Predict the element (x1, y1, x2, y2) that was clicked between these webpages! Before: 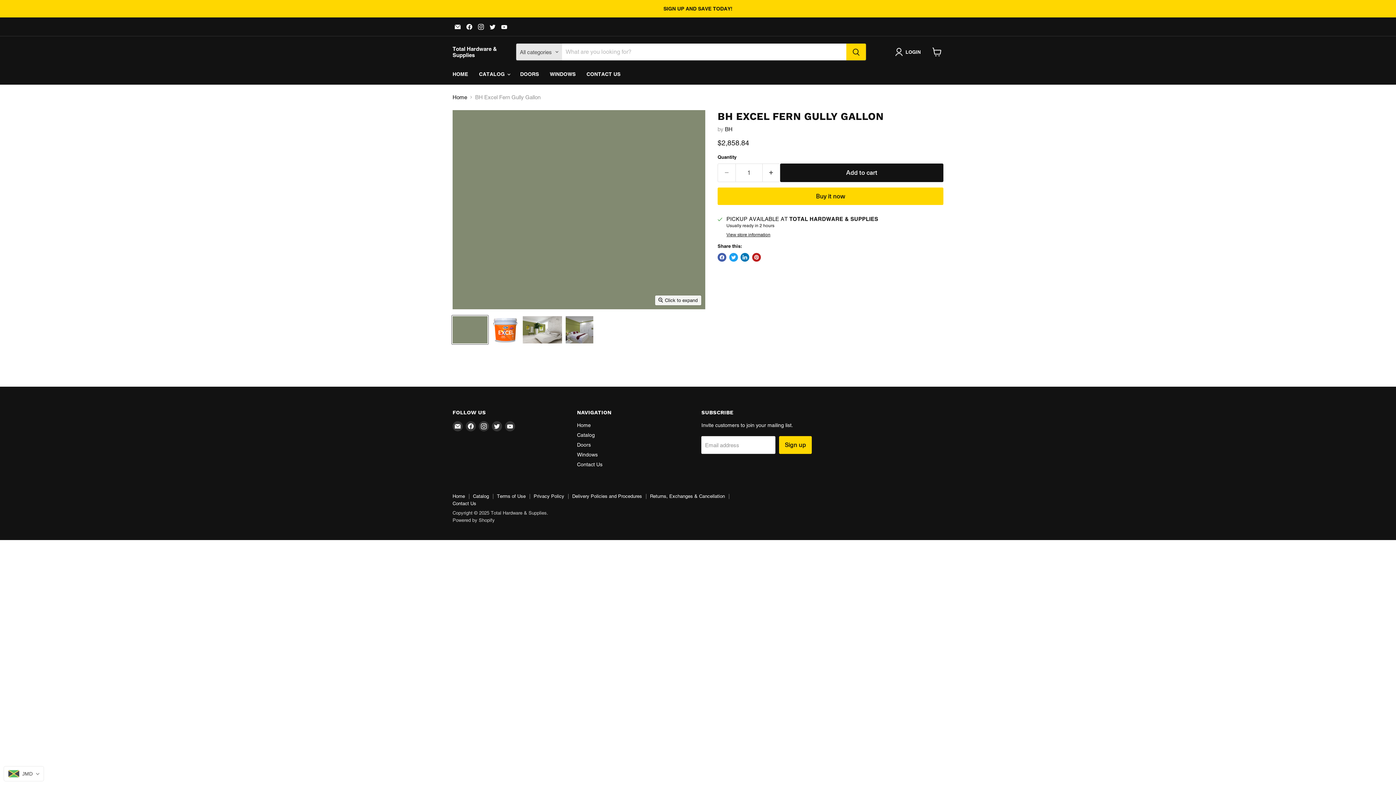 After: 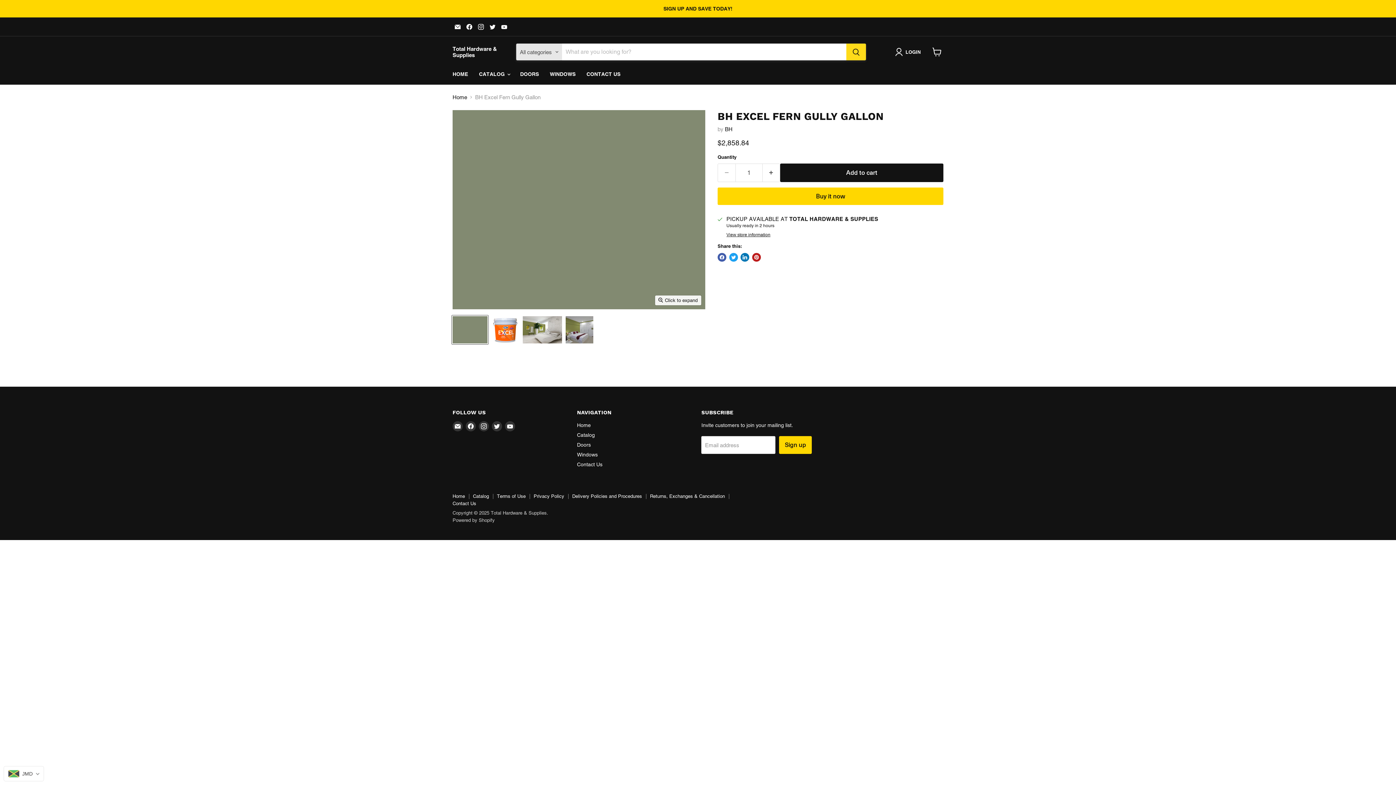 Action: bbox: (846, 43, 866, 60) label: Search